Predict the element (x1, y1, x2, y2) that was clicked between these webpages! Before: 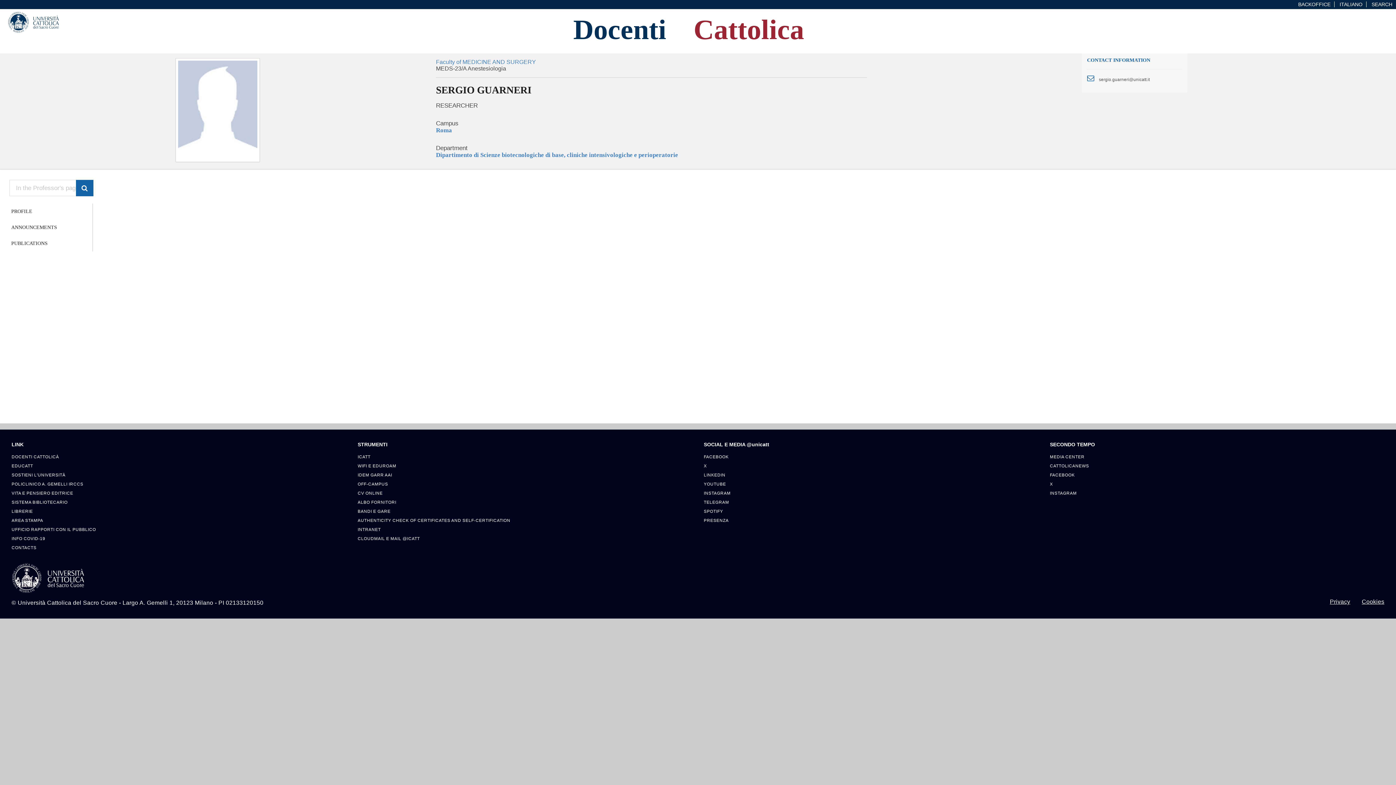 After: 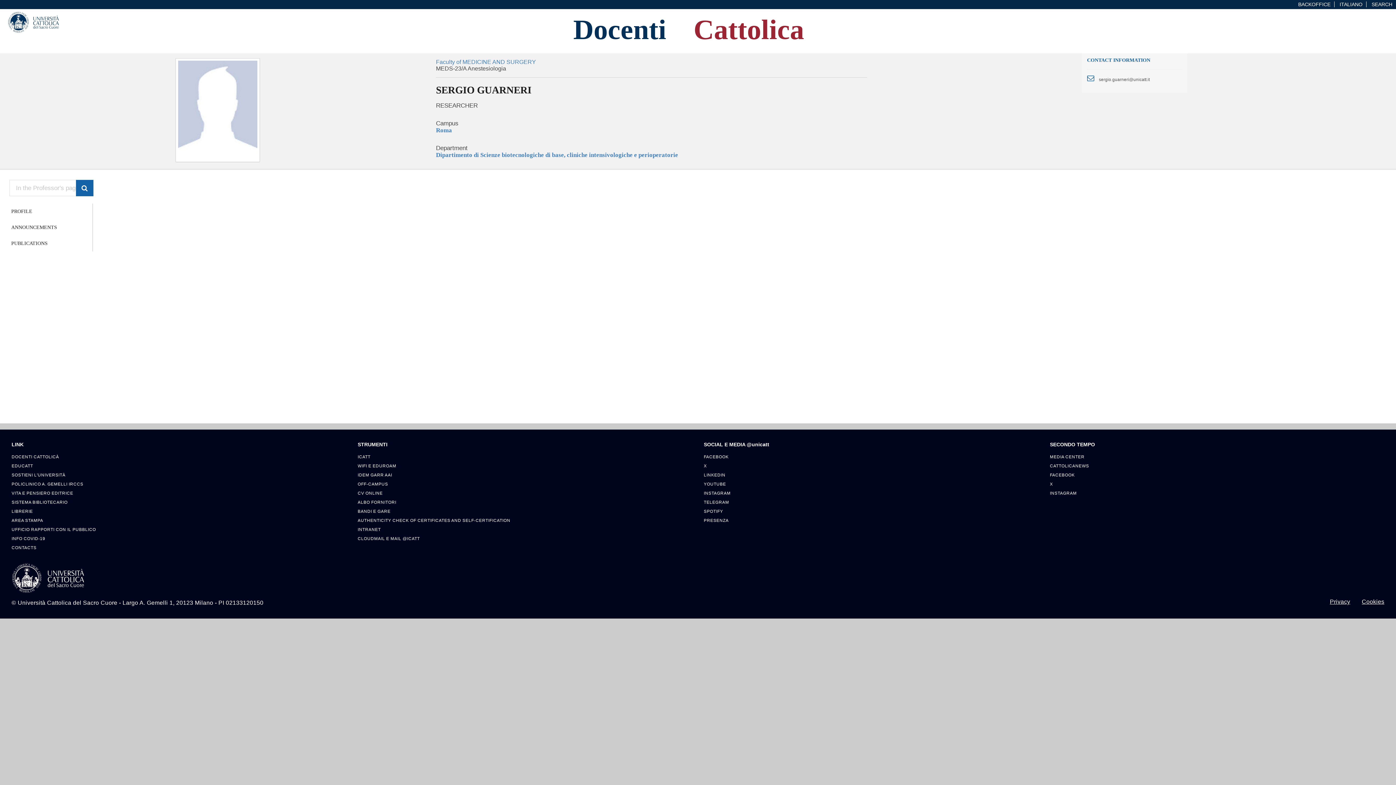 Action: bbox: (704, 488, 1038, 498) label: INSTAGRAM